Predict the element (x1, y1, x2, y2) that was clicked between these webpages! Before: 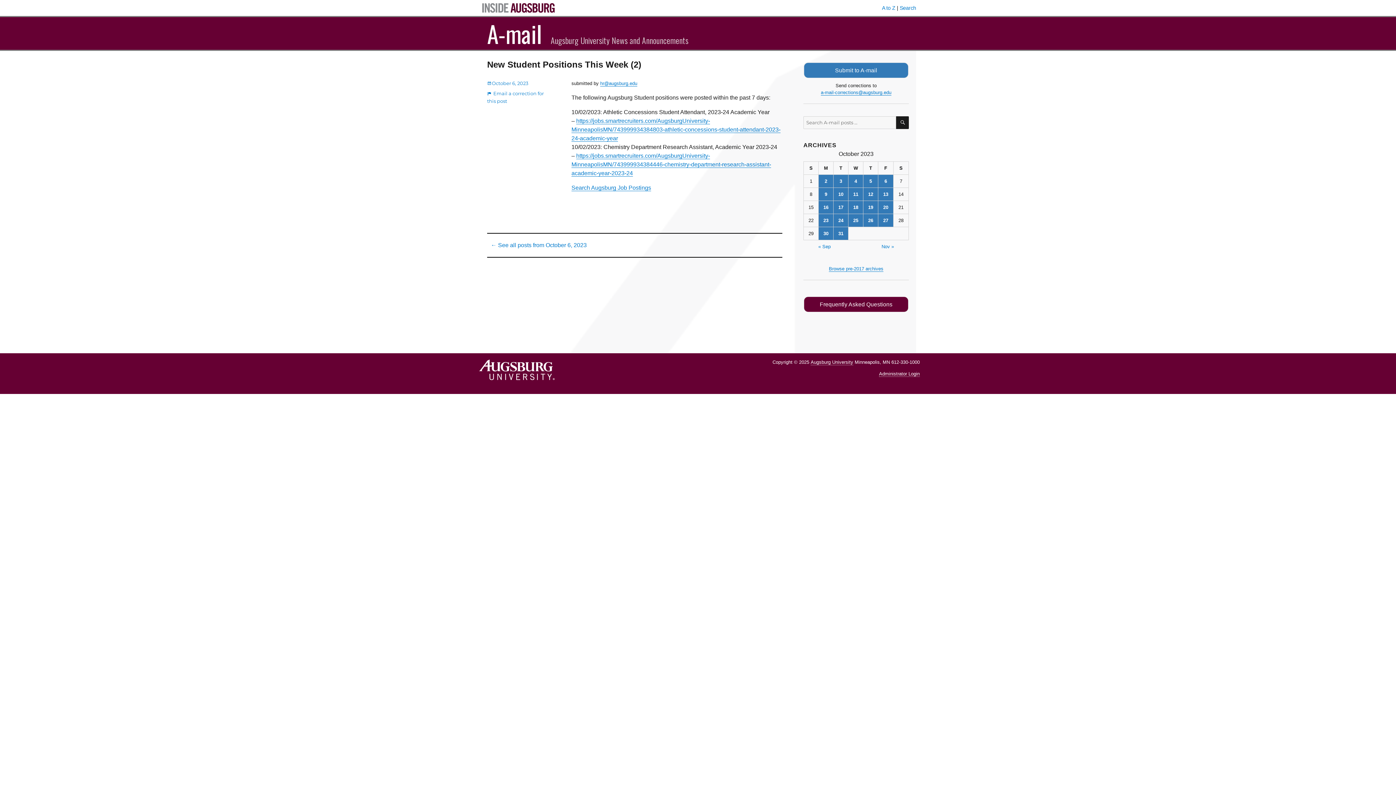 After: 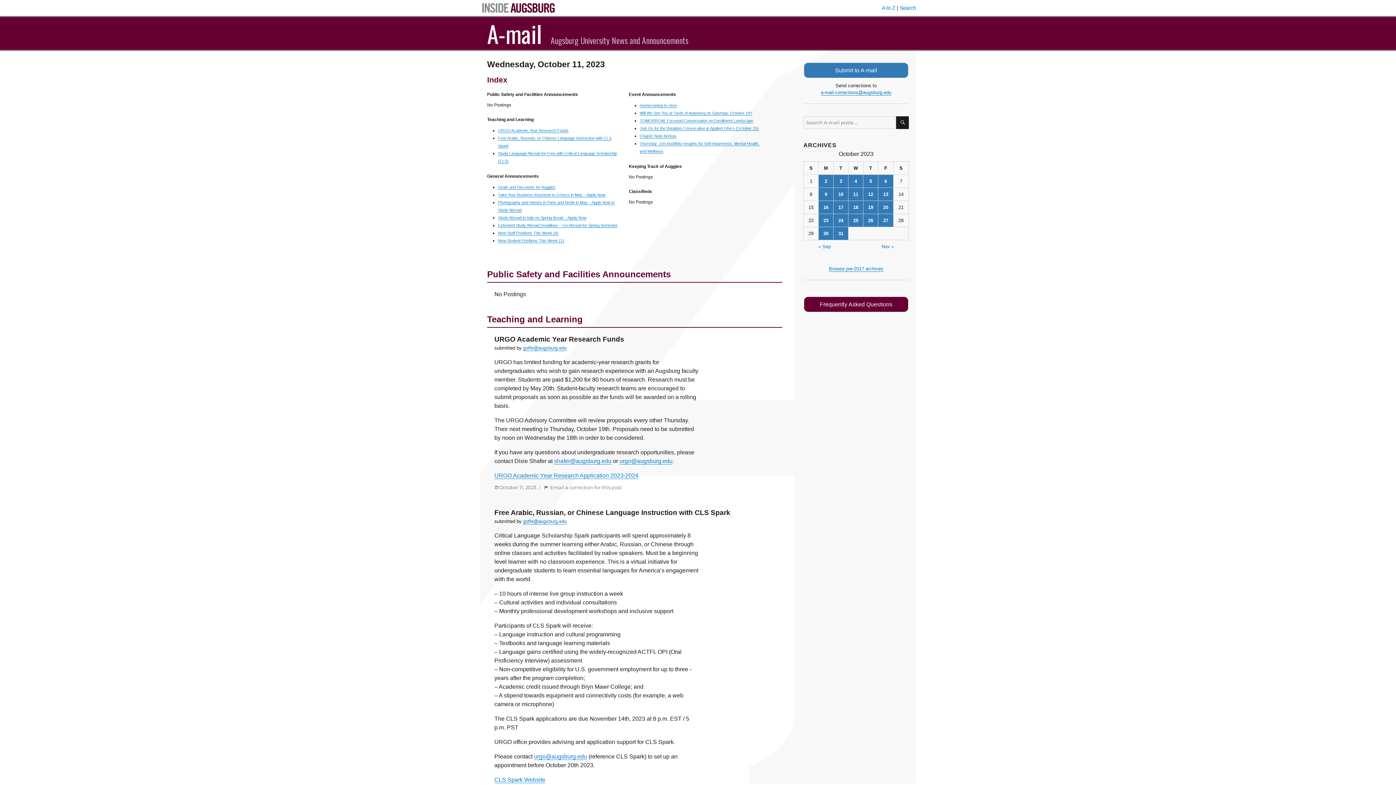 Action: label: Posts published on October 11, 2023 bbox: (848, 188, 863, 200)